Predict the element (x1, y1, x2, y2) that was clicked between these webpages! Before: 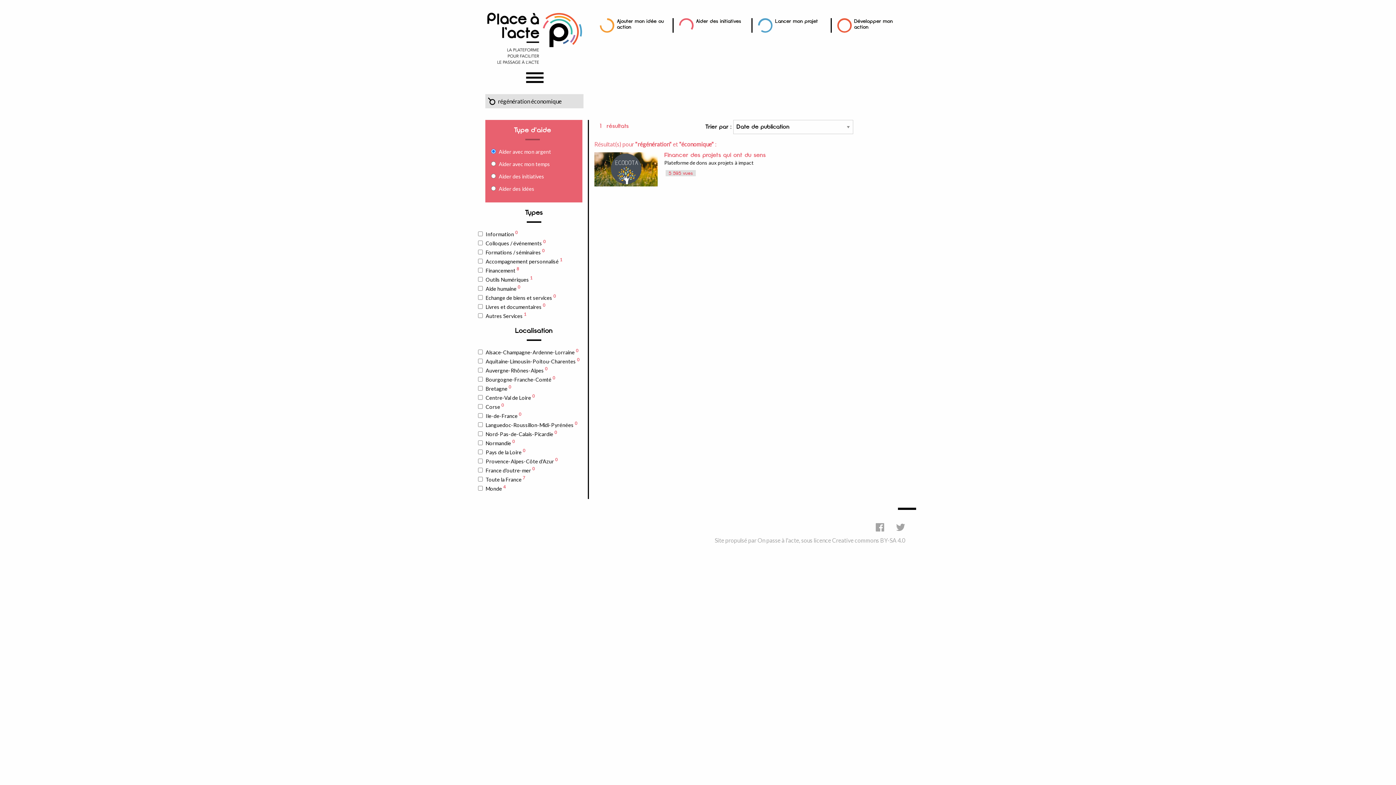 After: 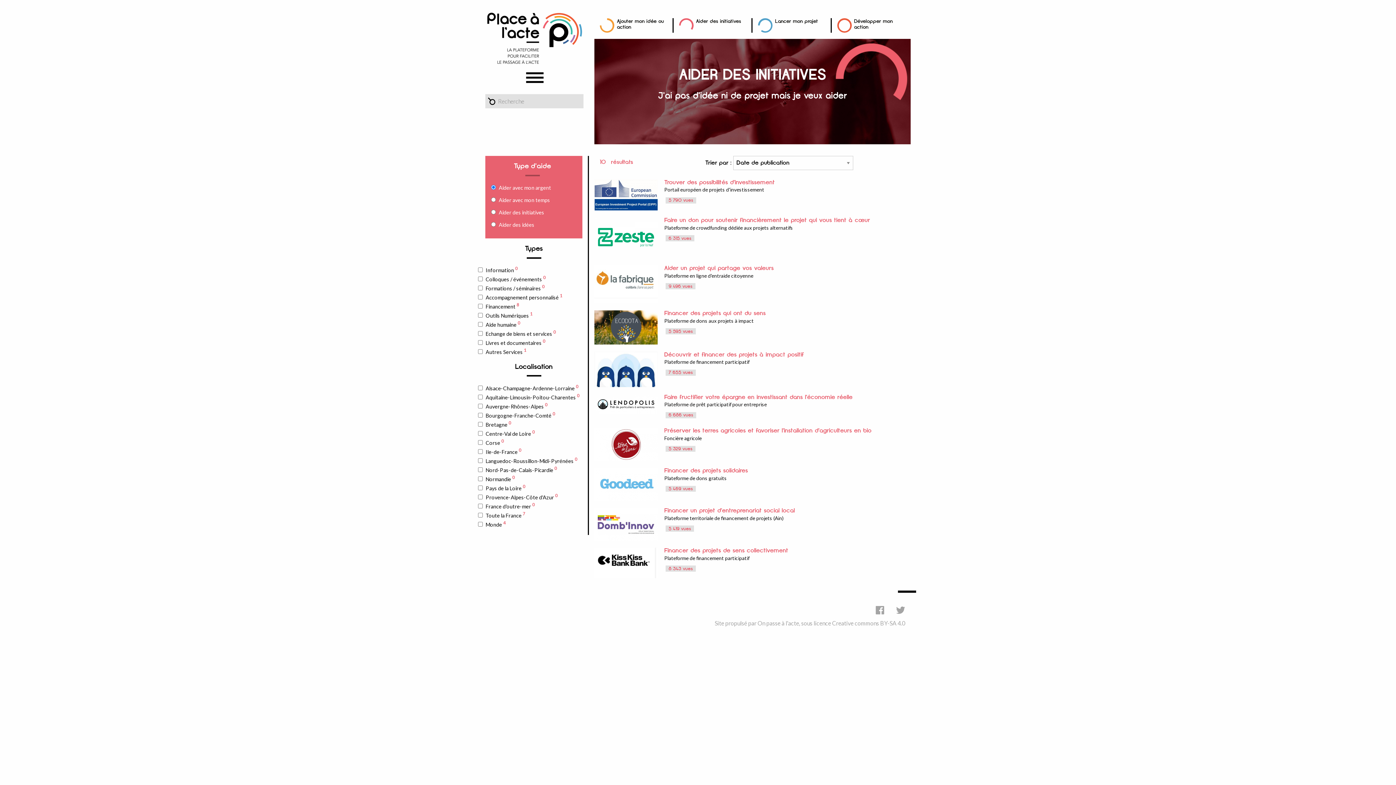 Action: label: Aider des initiatives bbox: (696, 18, 741, 24)